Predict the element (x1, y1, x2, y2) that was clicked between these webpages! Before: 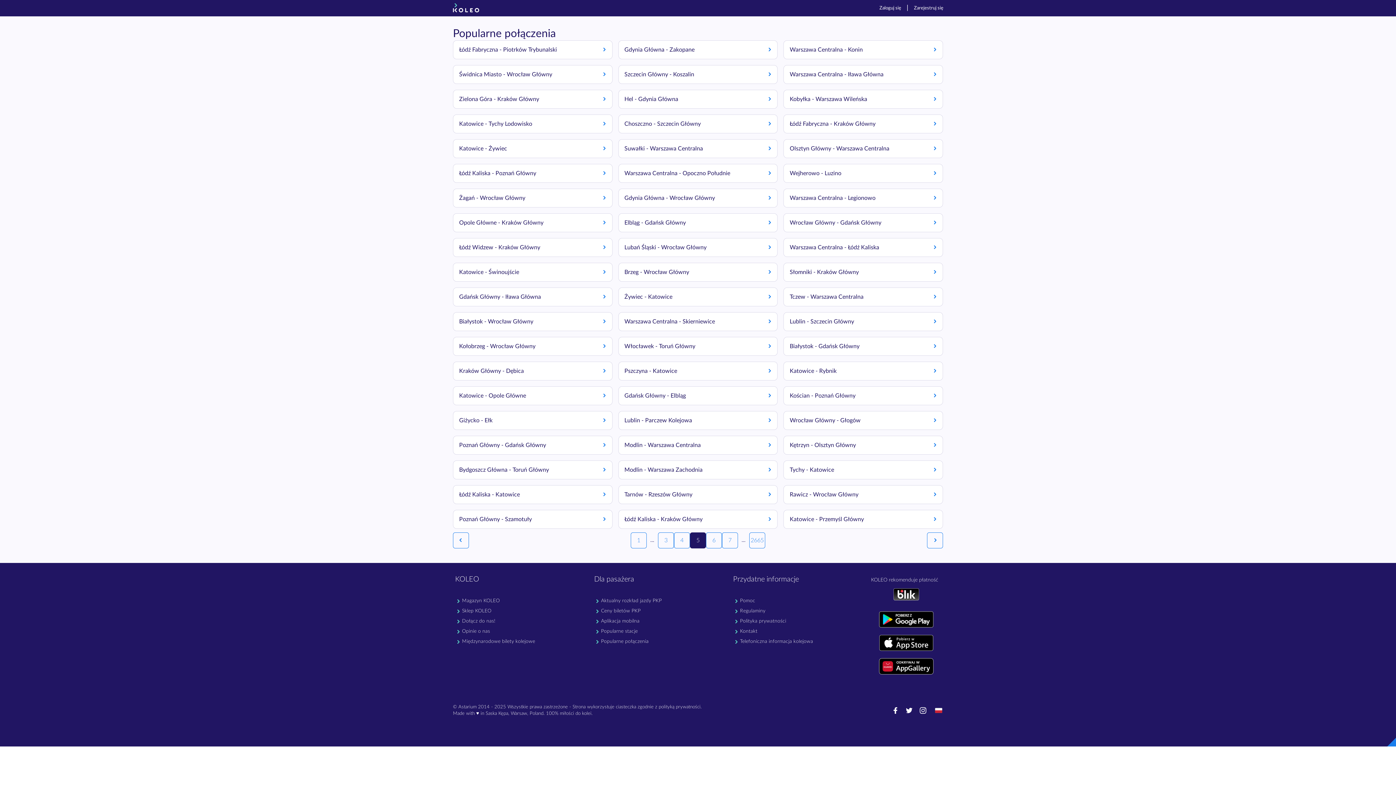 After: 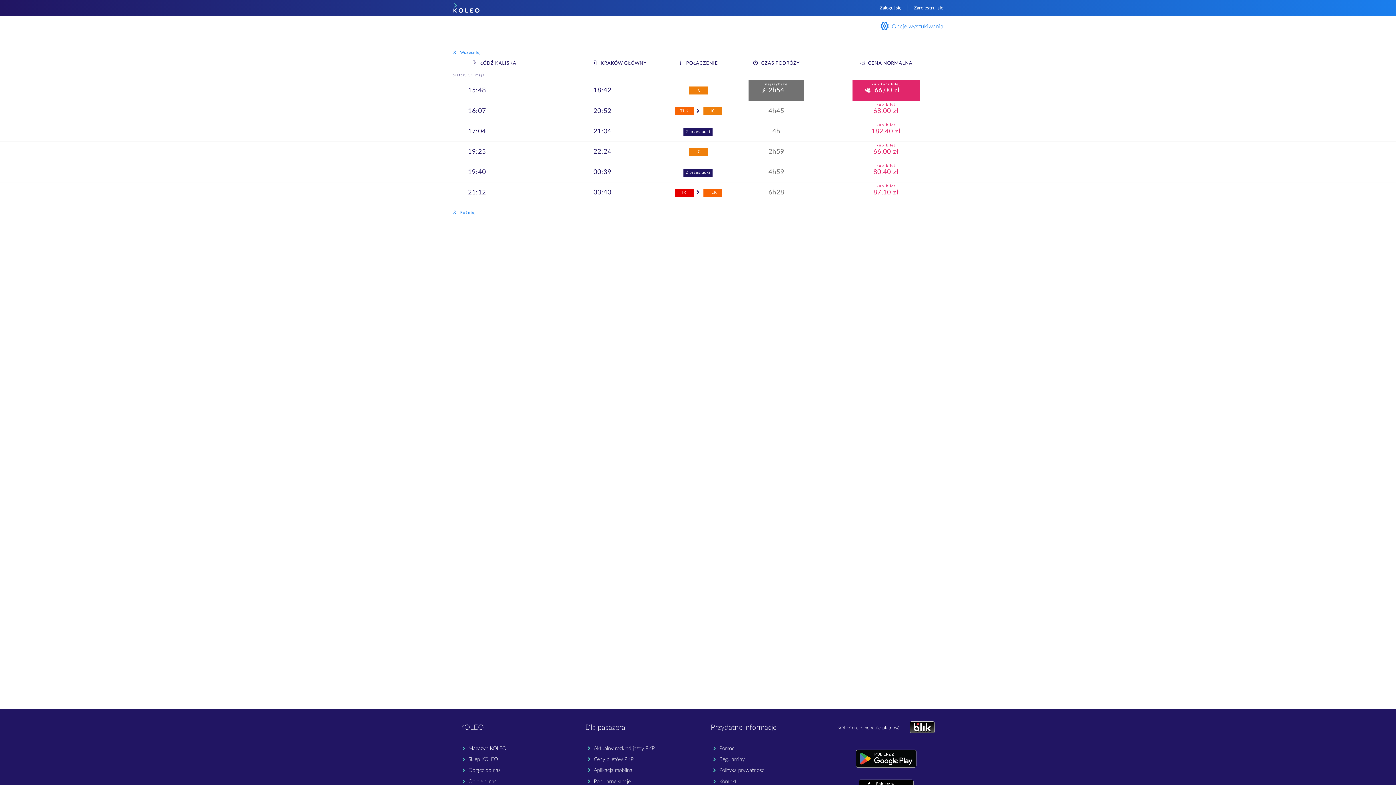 Action: label: Łódź Kaliska - Kraków Główny bbox: (618, 510, 777, 528)